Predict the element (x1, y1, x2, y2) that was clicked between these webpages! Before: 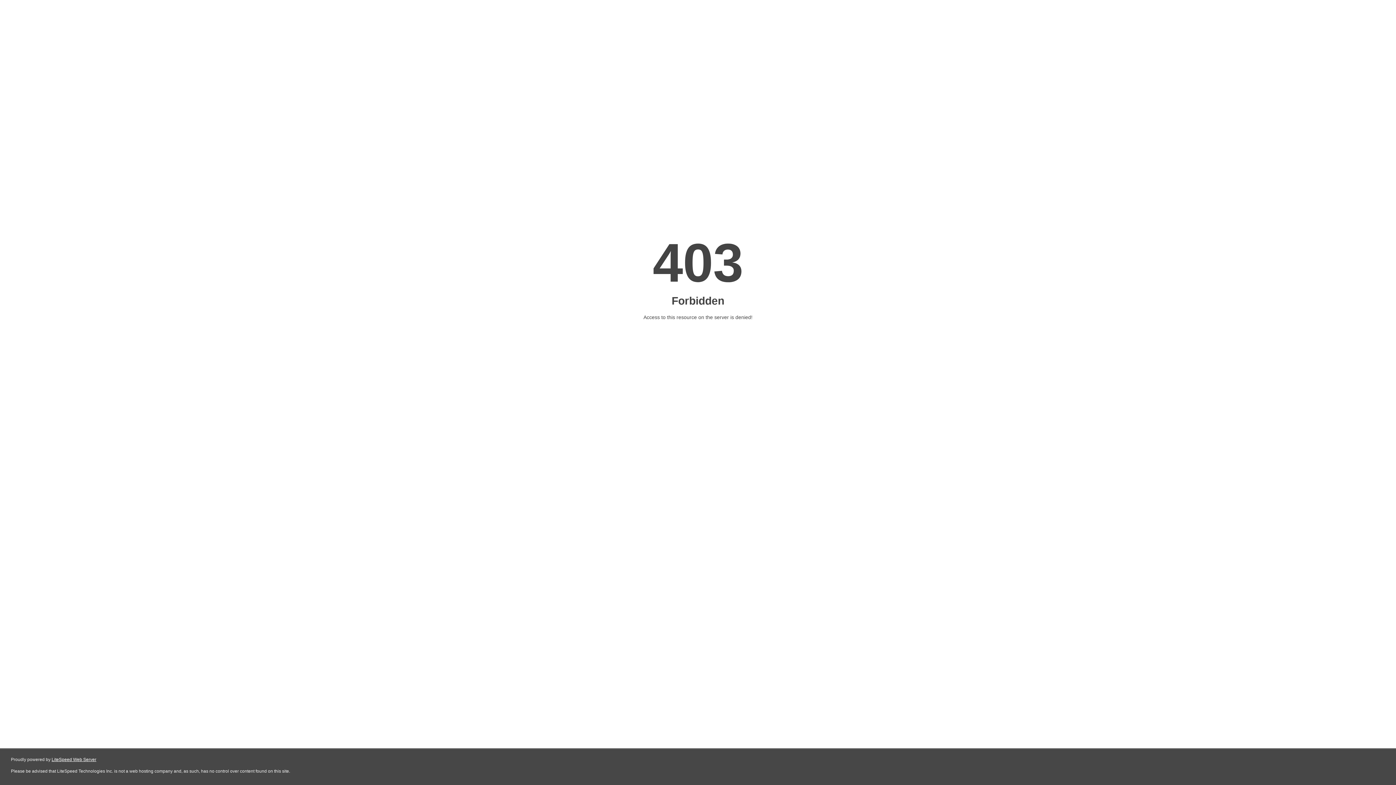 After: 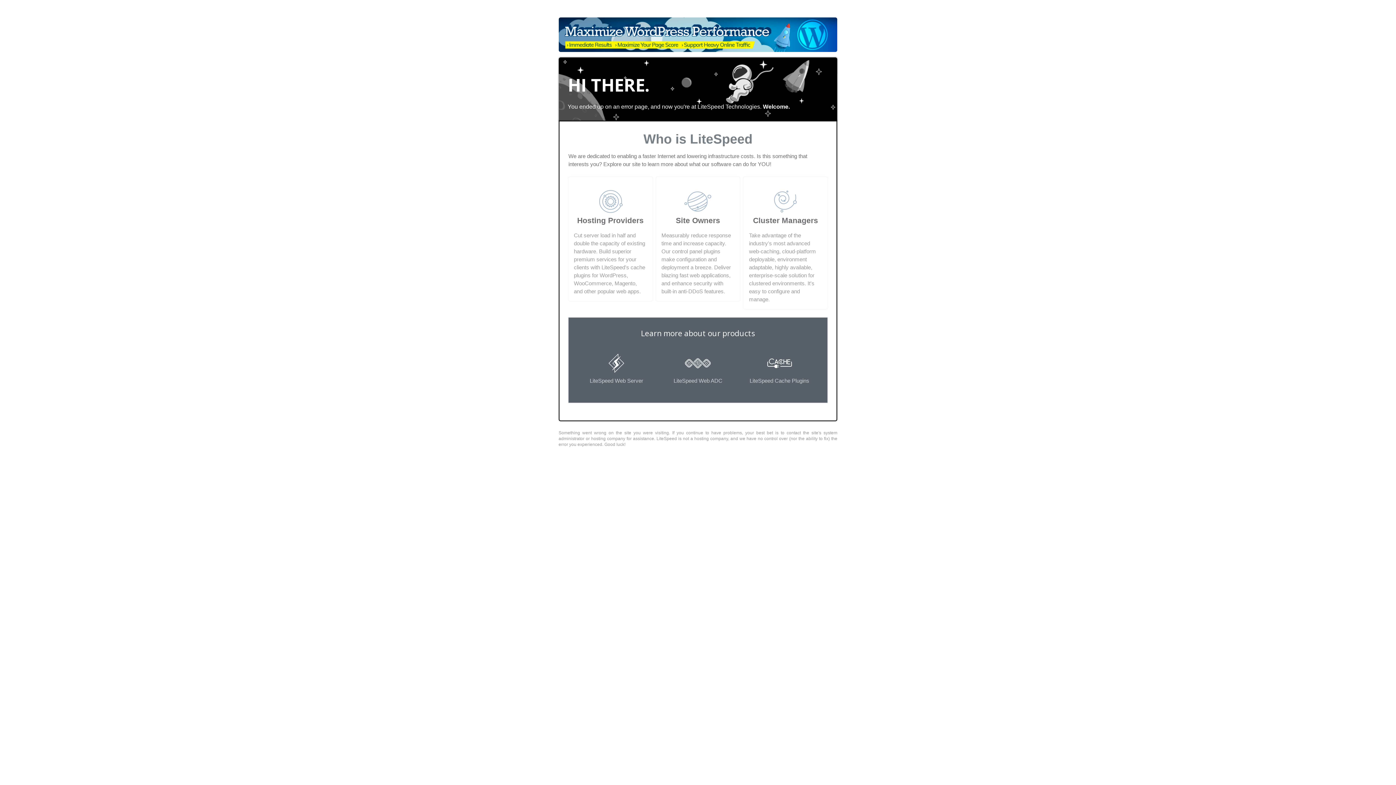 Action: bbox: (51, 757, 96, 762) label: LiteSpeed Web Server